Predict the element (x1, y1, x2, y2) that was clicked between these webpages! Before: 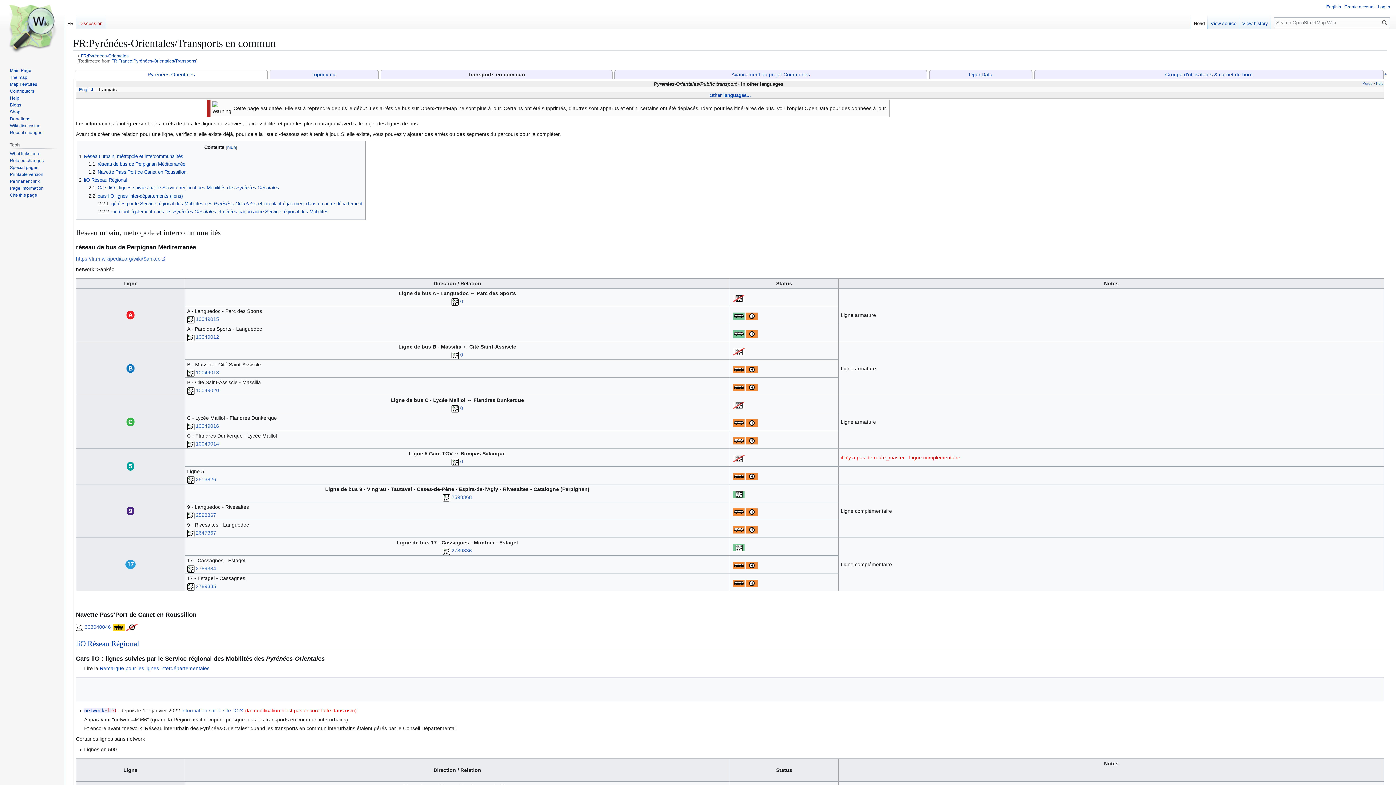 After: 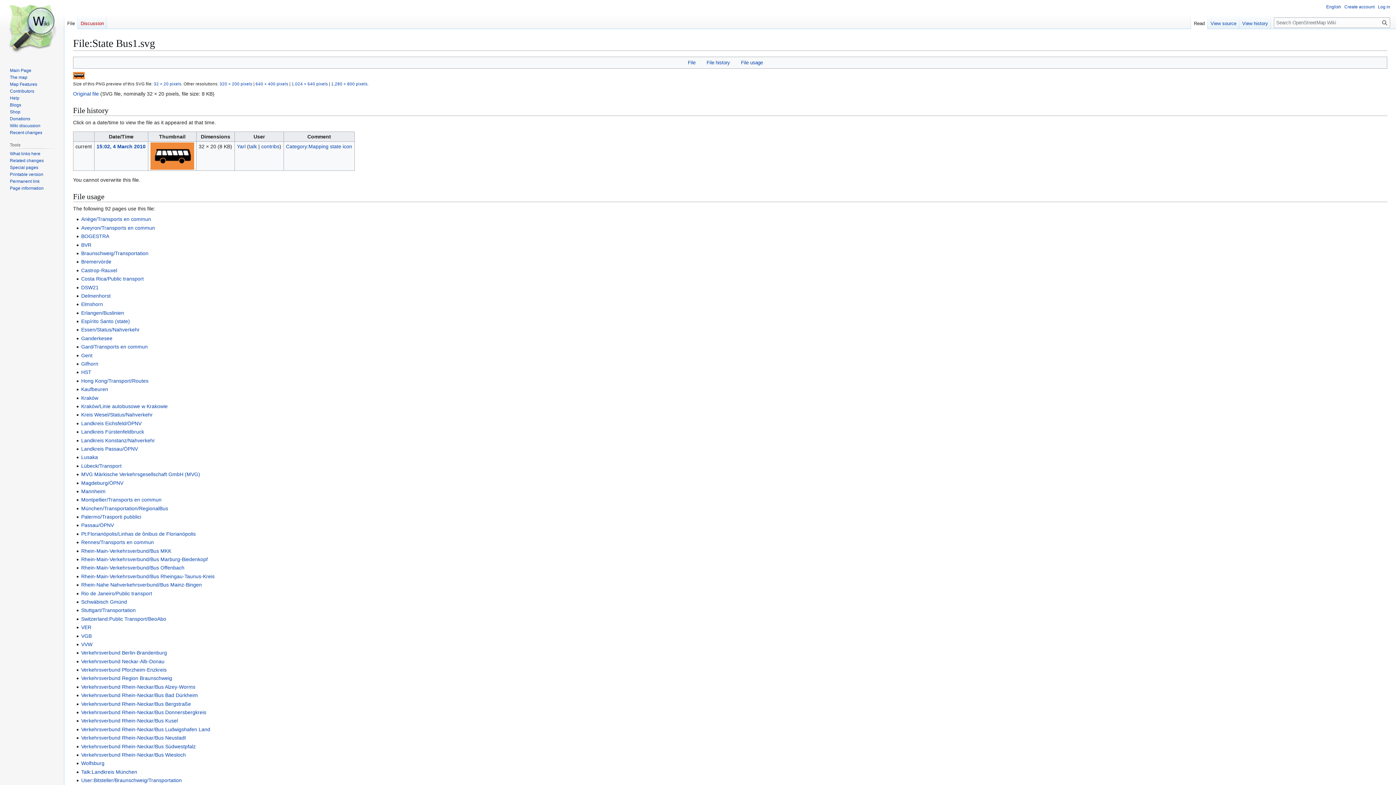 Action: bbox: (732, 384, 744, 389)